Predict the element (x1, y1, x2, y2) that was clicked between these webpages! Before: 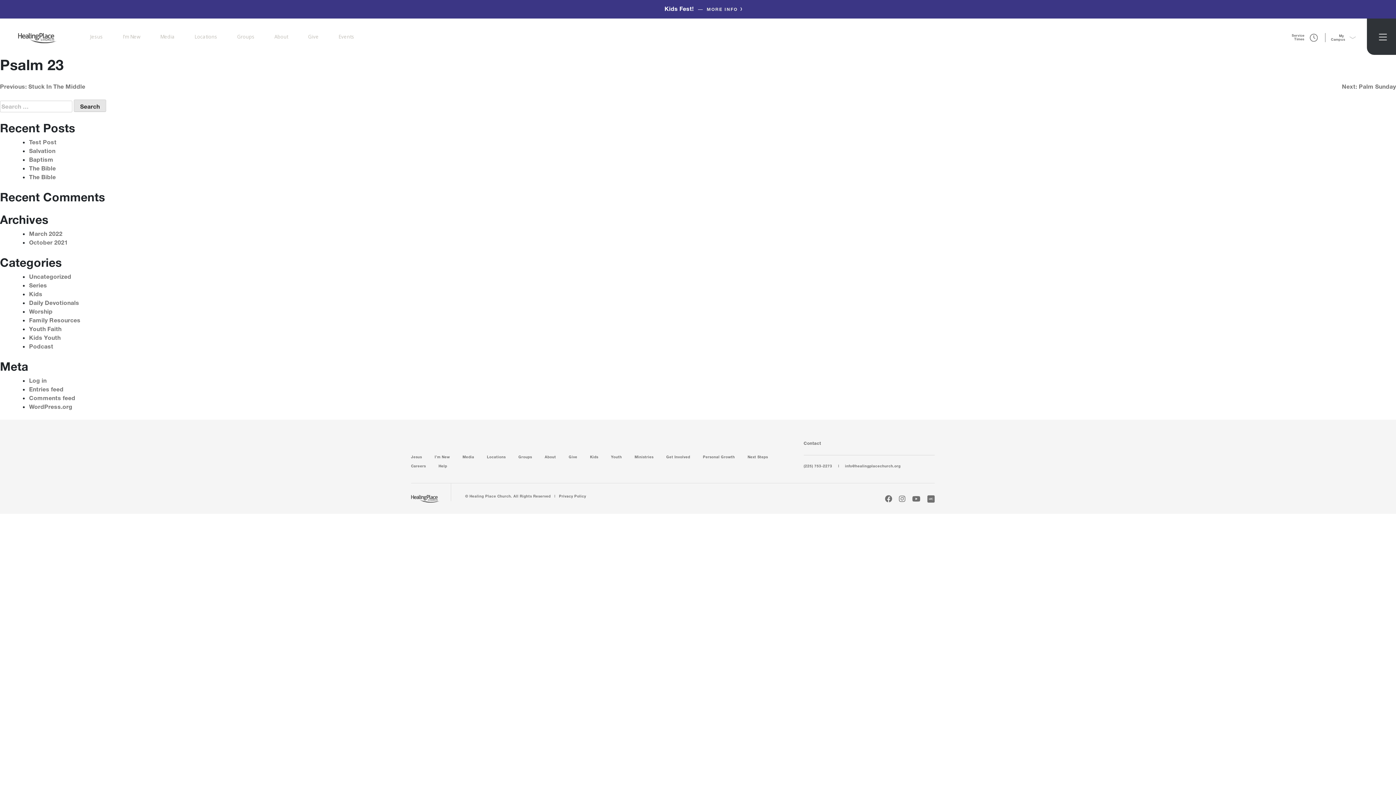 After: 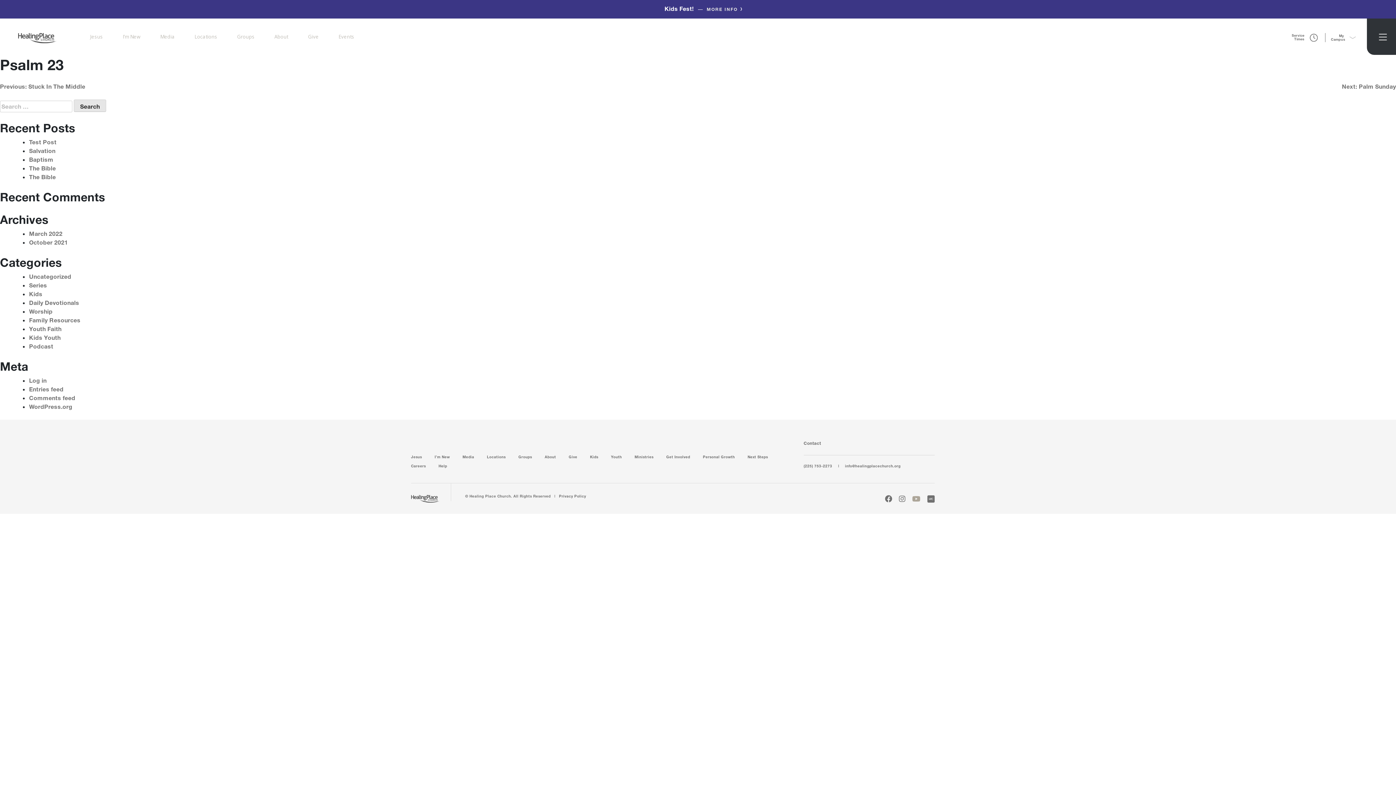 Action: bbox: (912, 498, 920, 502)